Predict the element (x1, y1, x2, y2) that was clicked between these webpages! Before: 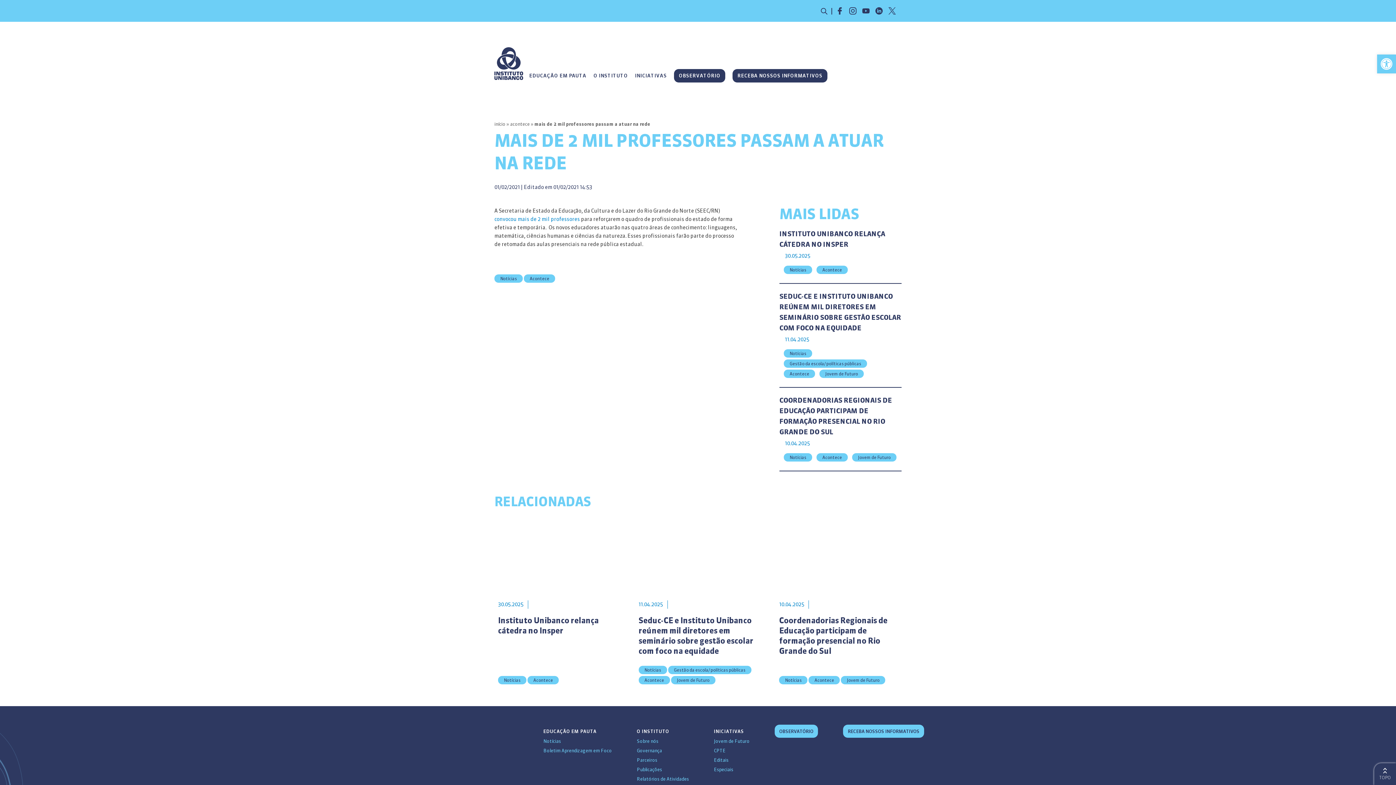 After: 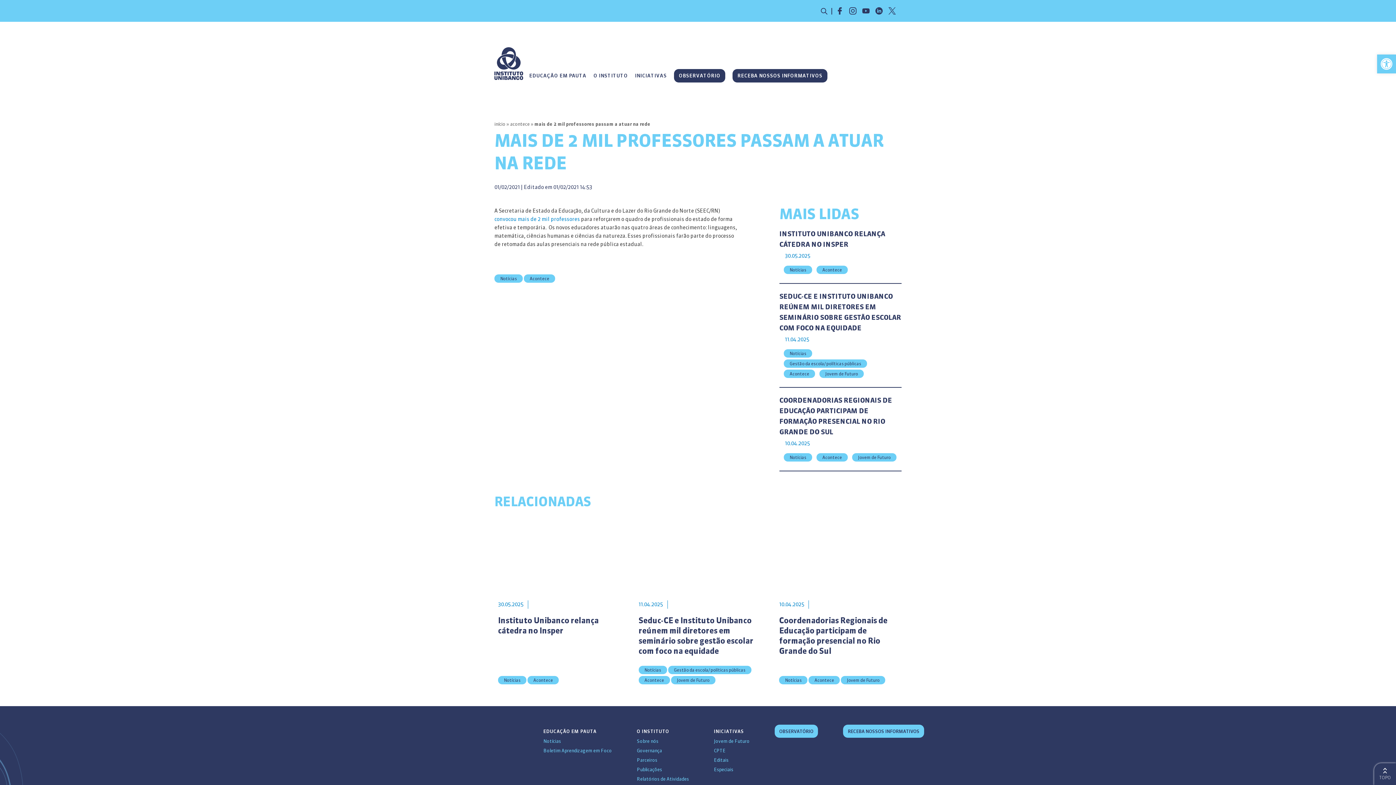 Action: label: O INSTITUTO bbox: (637, 728, 669, 734)